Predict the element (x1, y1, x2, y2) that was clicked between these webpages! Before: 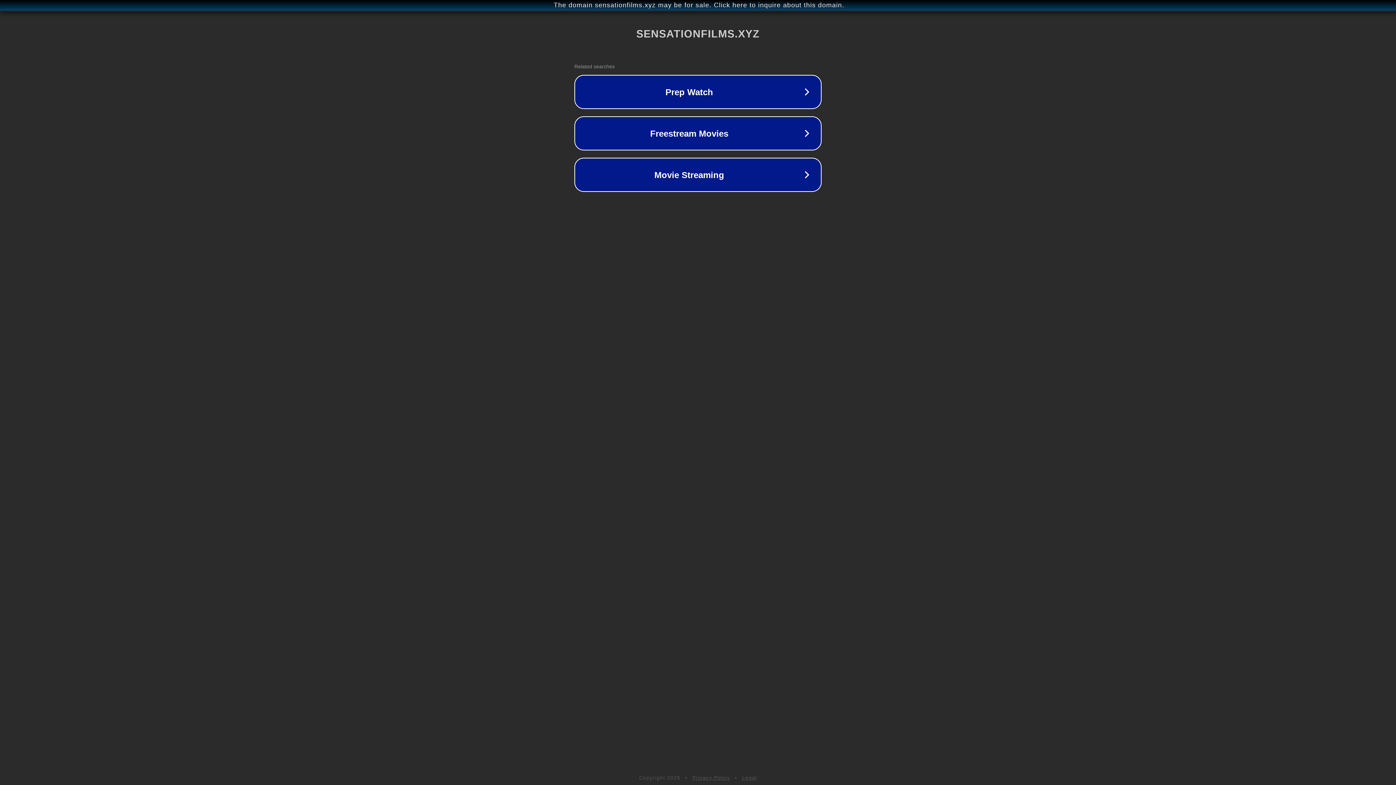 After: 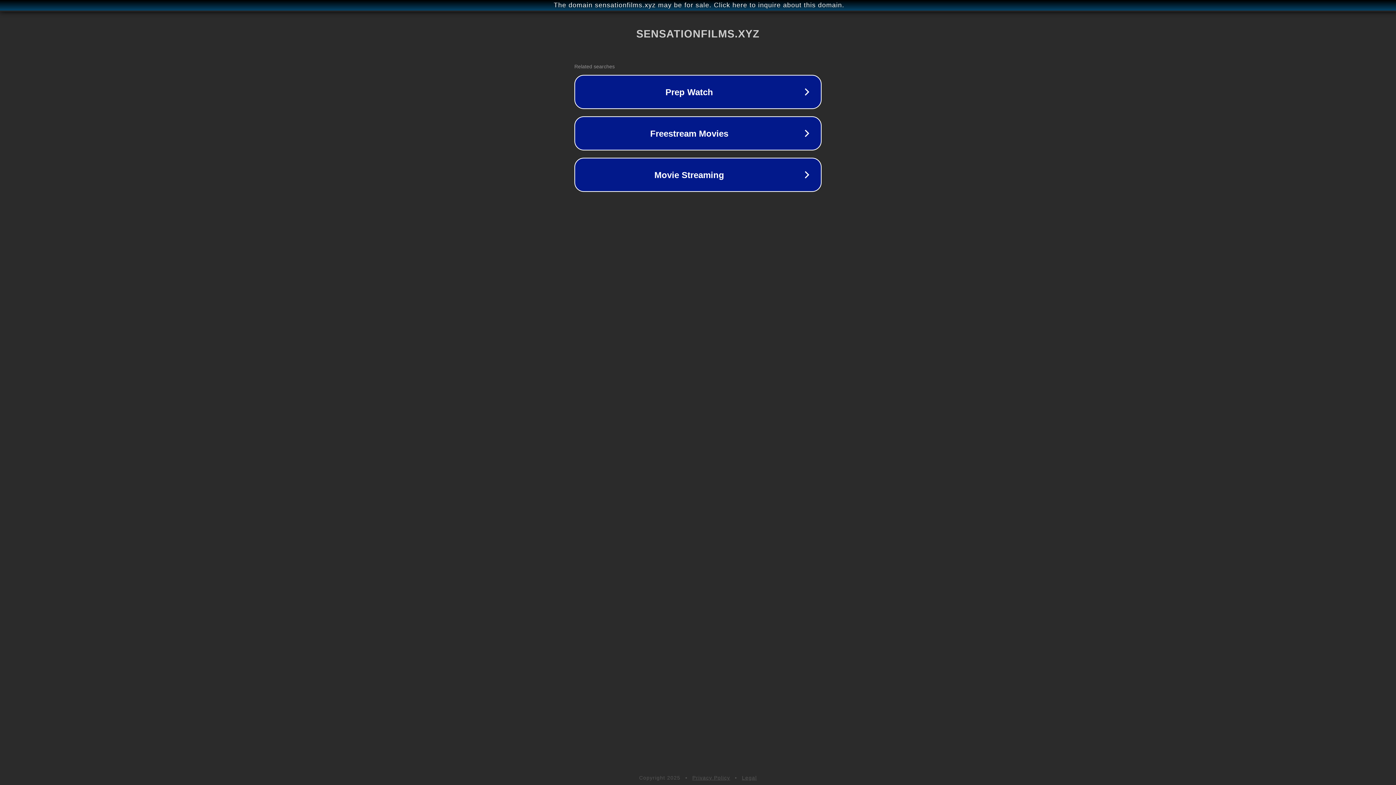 Action: bbox: (742, 775, 757, 781) label: Legal